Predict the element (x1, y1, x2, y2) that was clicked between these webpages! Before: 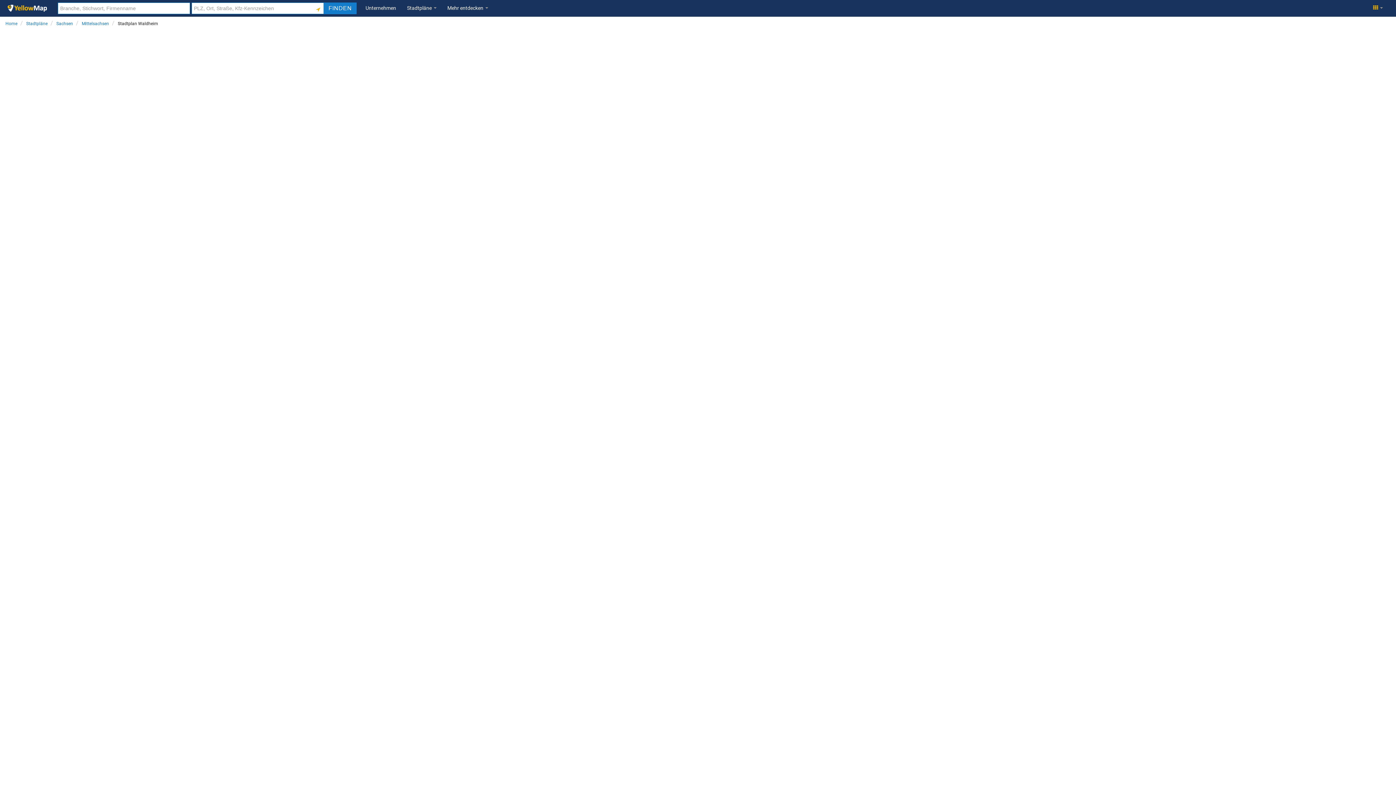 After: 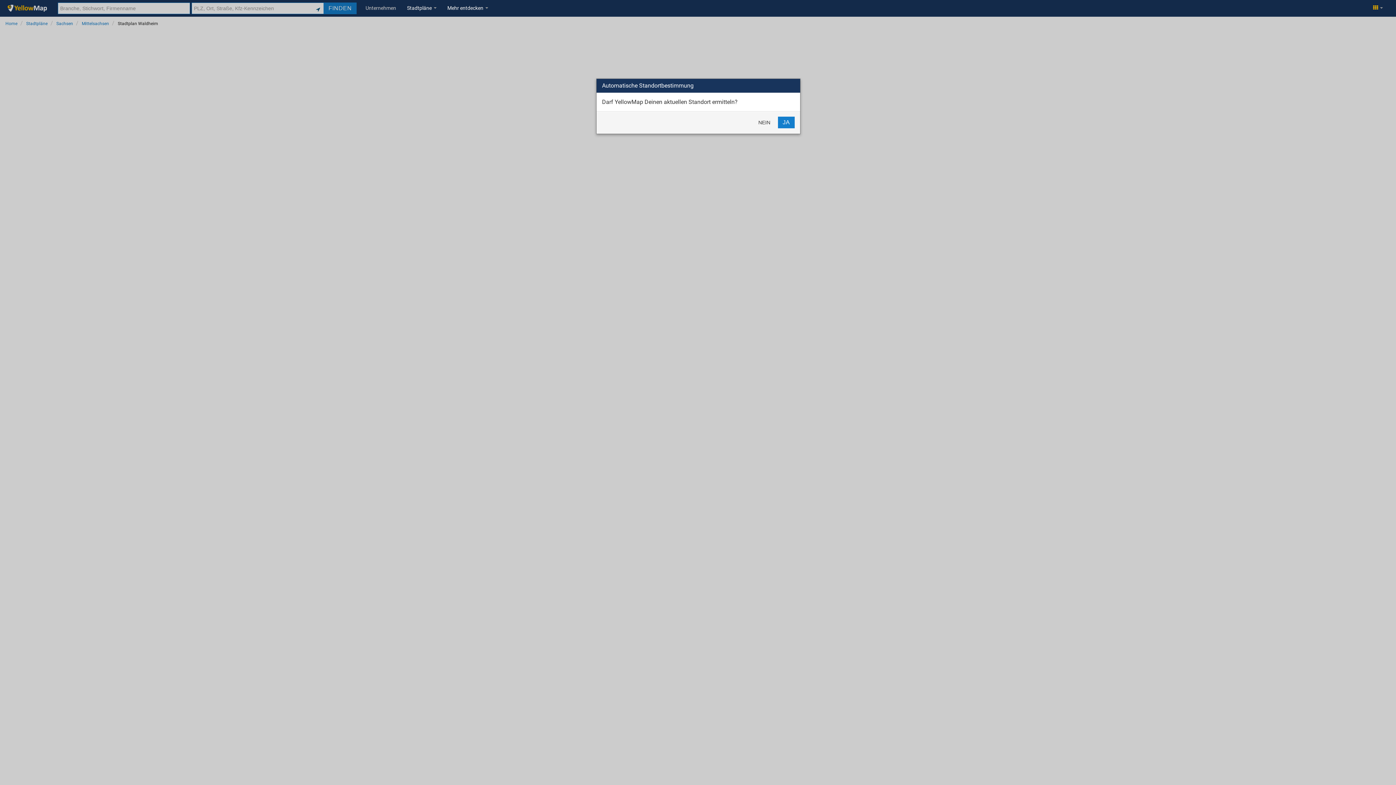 Action: bbox: (314, 5, 321, 13)